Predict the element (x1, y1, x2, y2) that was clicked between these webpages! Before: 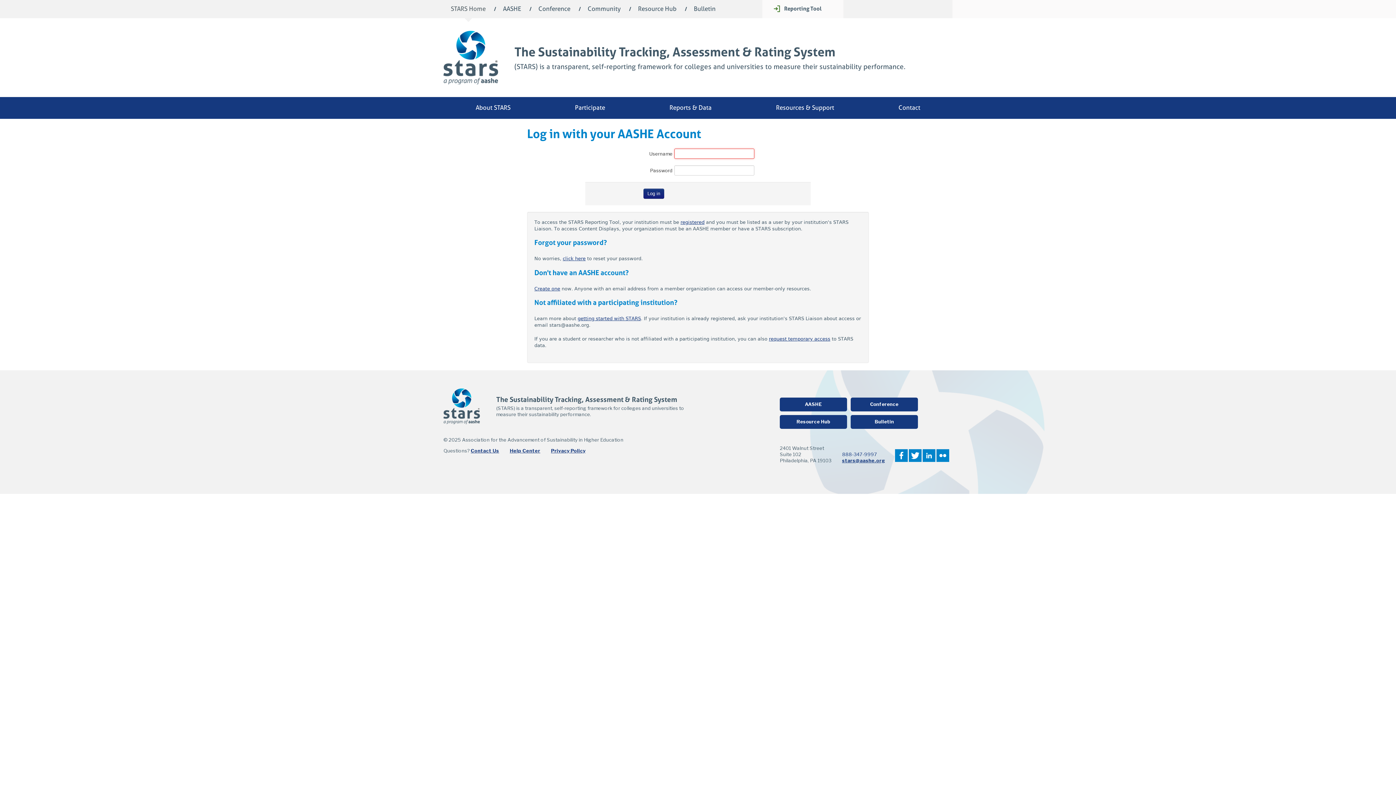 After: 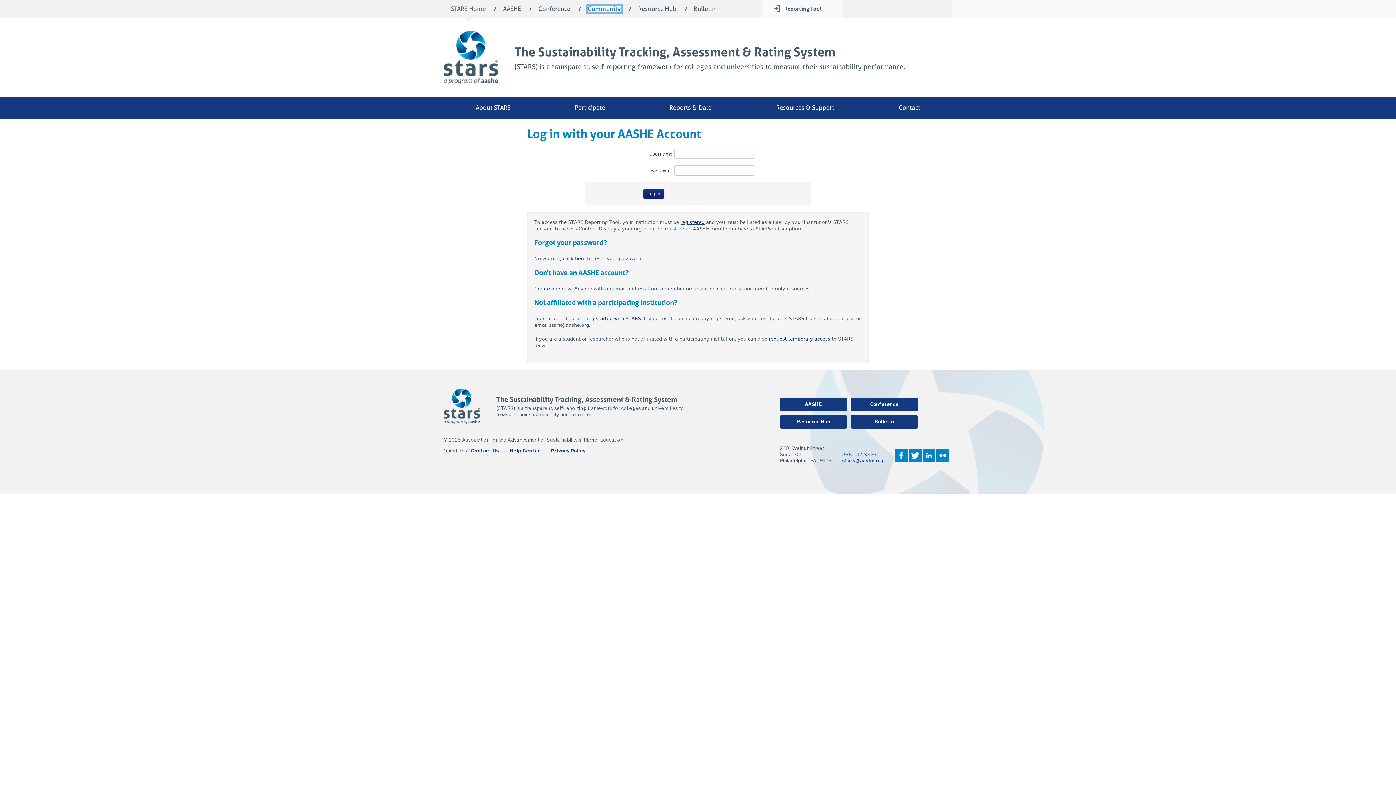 Action: label: Community bbox: (587, 5, 620, 12)